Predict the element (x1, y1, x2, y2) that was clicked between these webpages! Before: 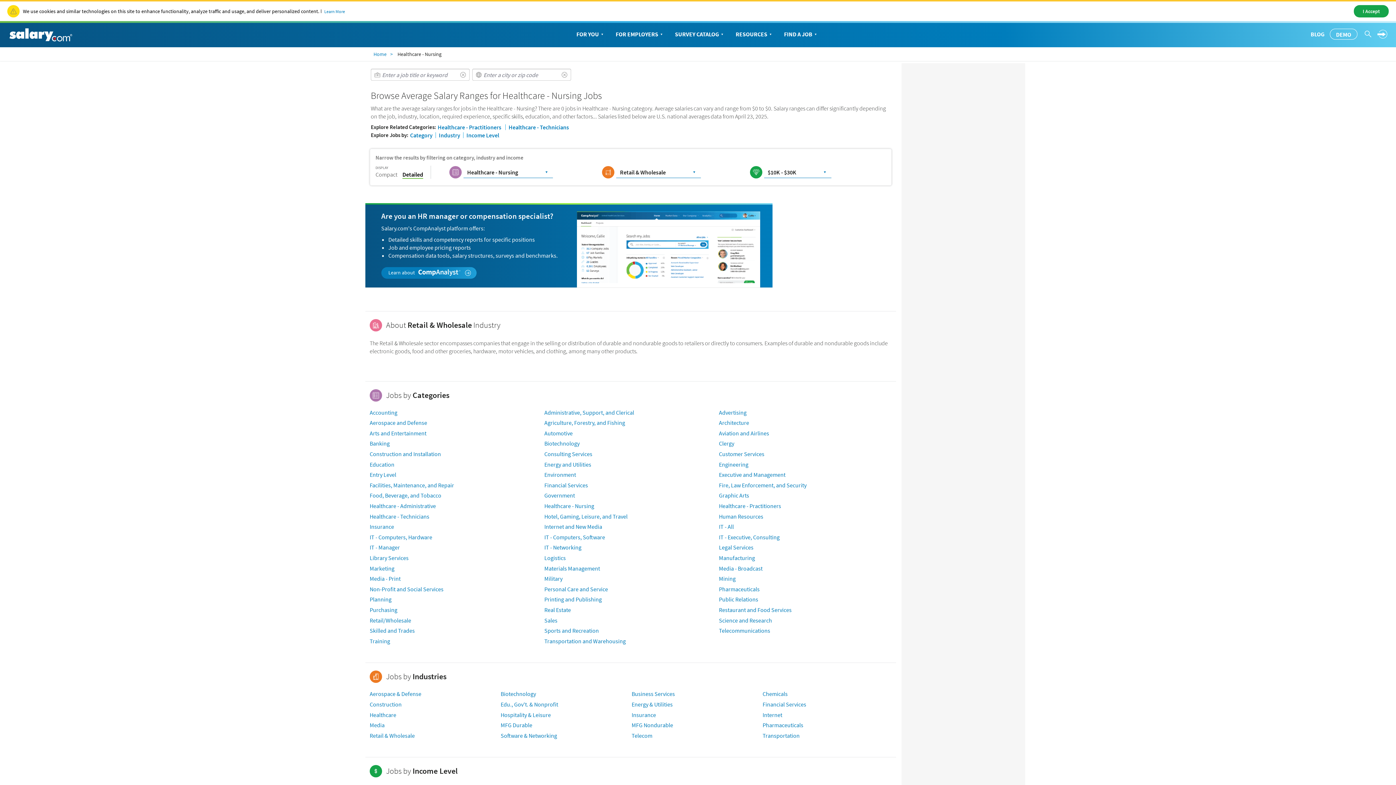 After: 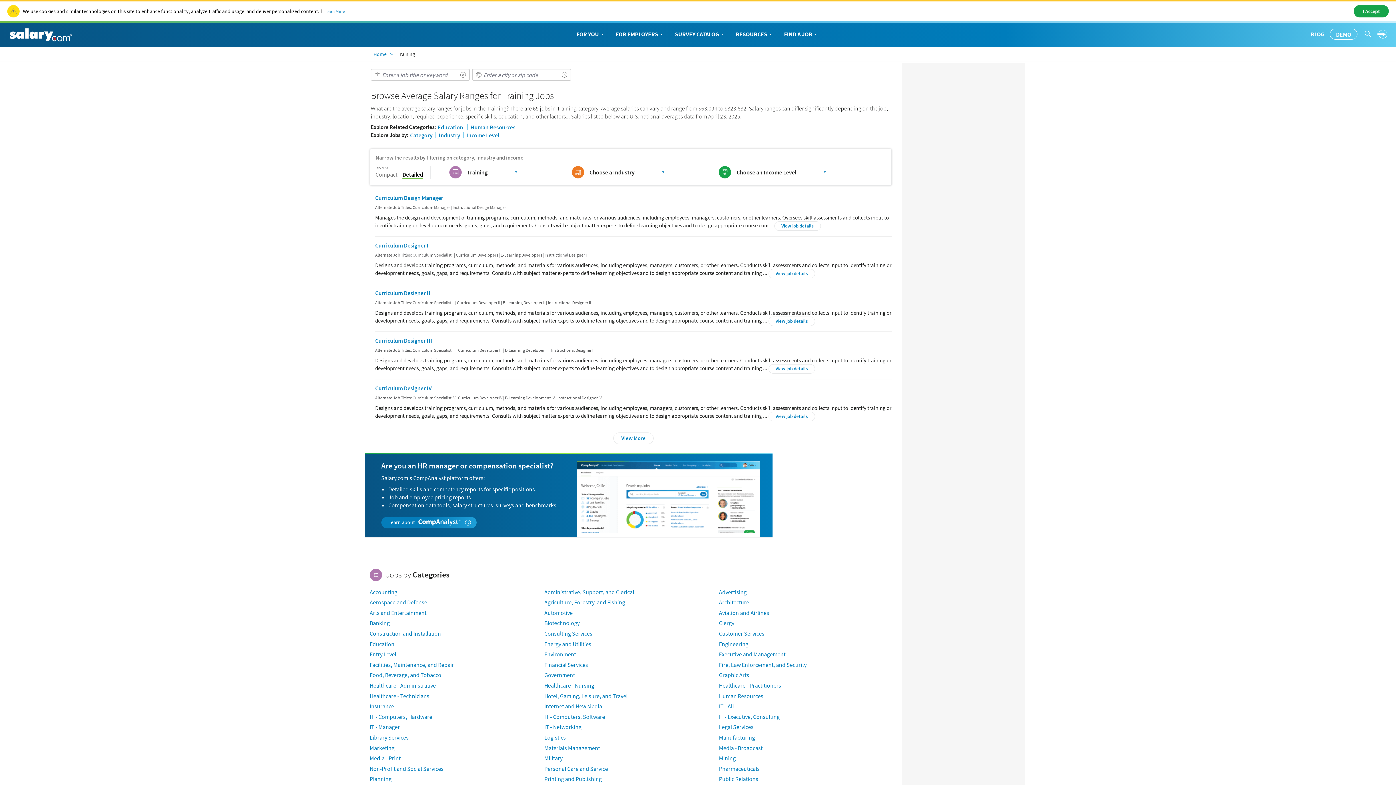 Action: bbox: (369, 637, 390, 645) label: Training